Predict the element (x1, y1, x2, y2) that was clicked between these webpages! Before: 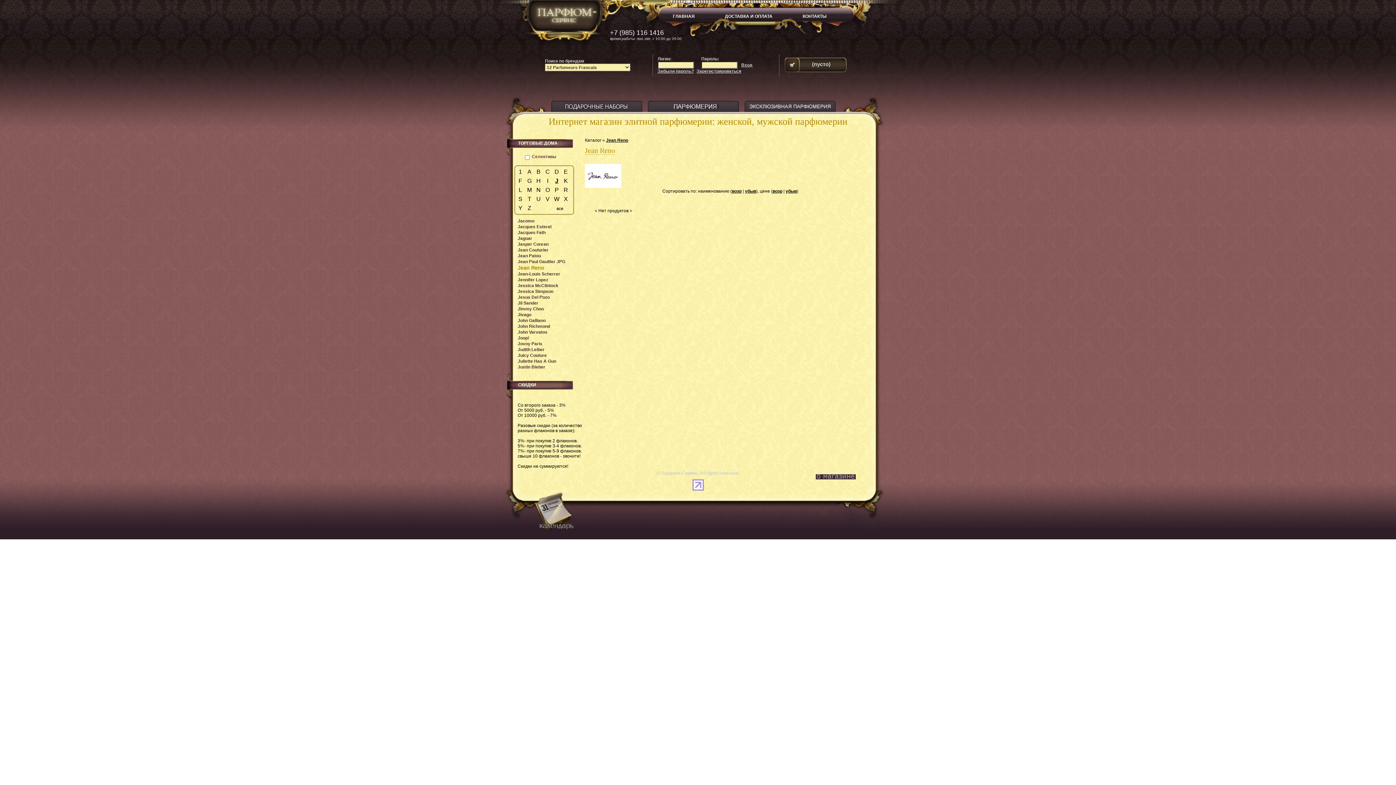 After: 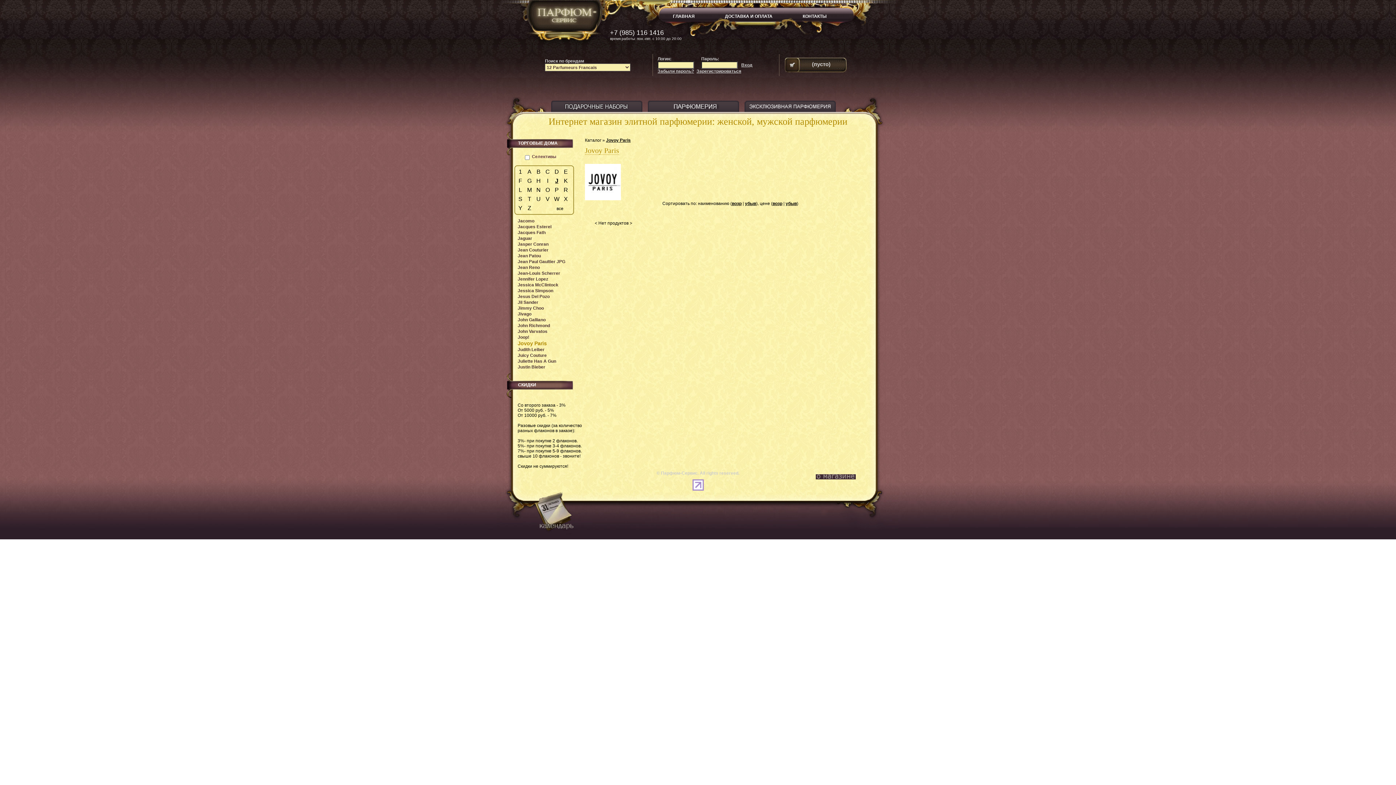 Action: label: Jovoy Paris bbox: (517, 341, 542, 346)